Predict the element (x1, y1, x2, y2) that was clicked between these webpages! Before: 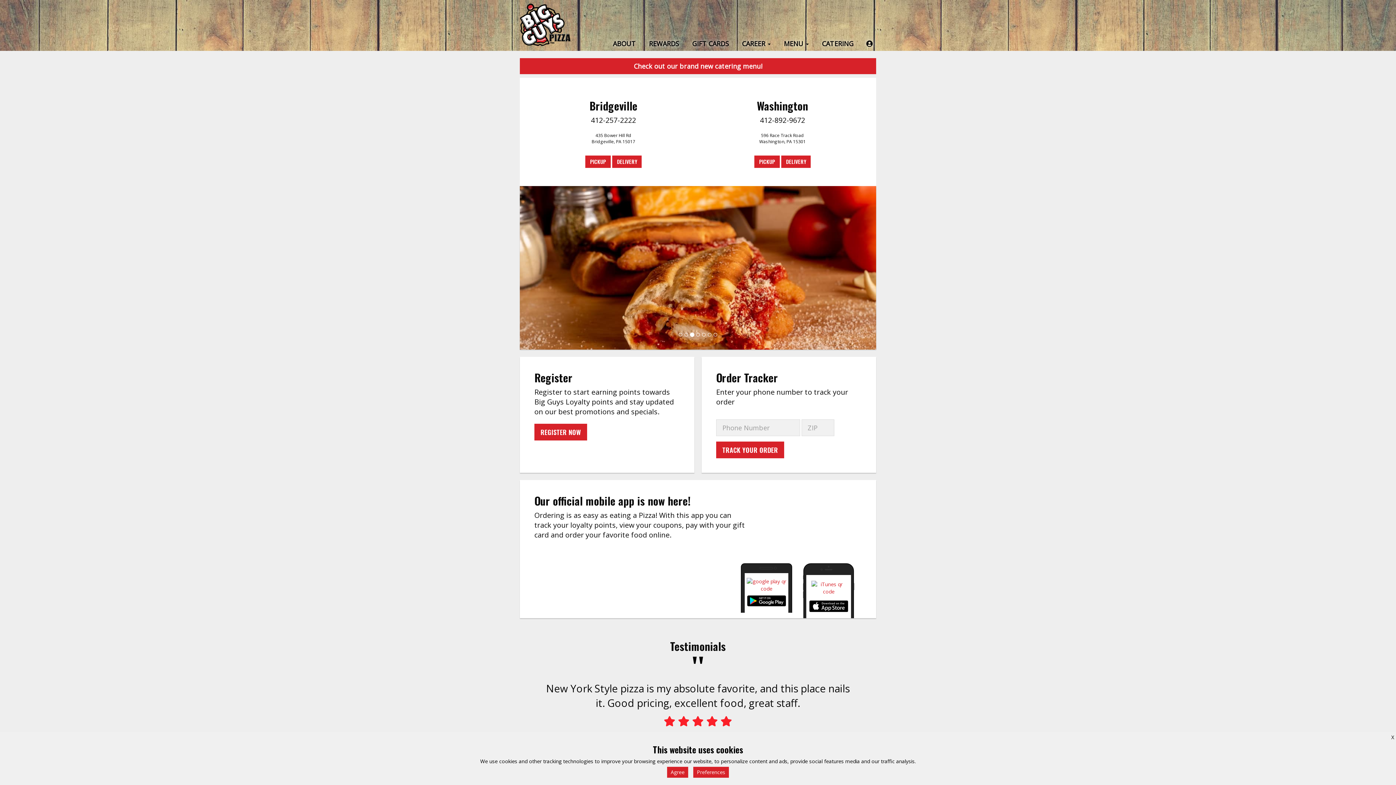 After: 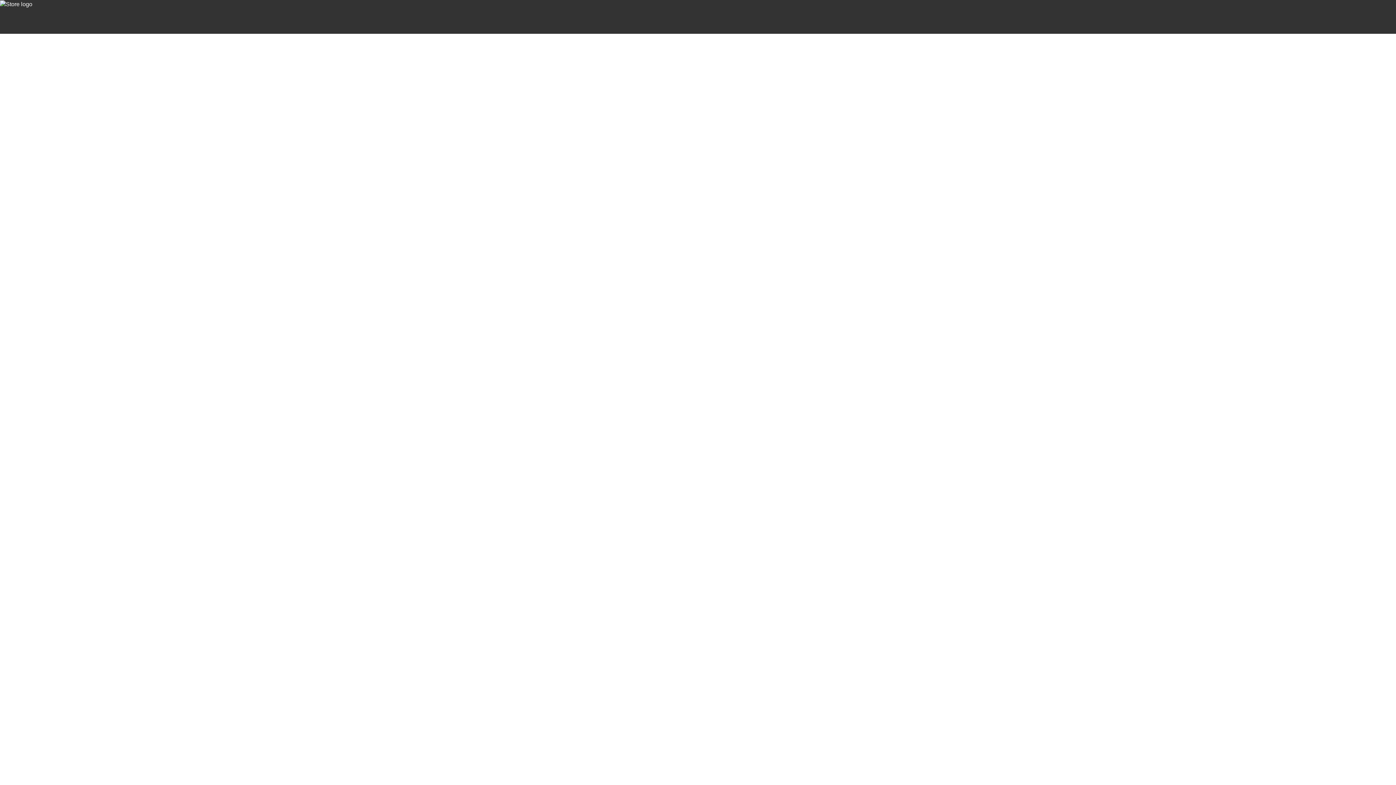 Action: bbox: (781, 155, 810, 168) label: DELIVERY